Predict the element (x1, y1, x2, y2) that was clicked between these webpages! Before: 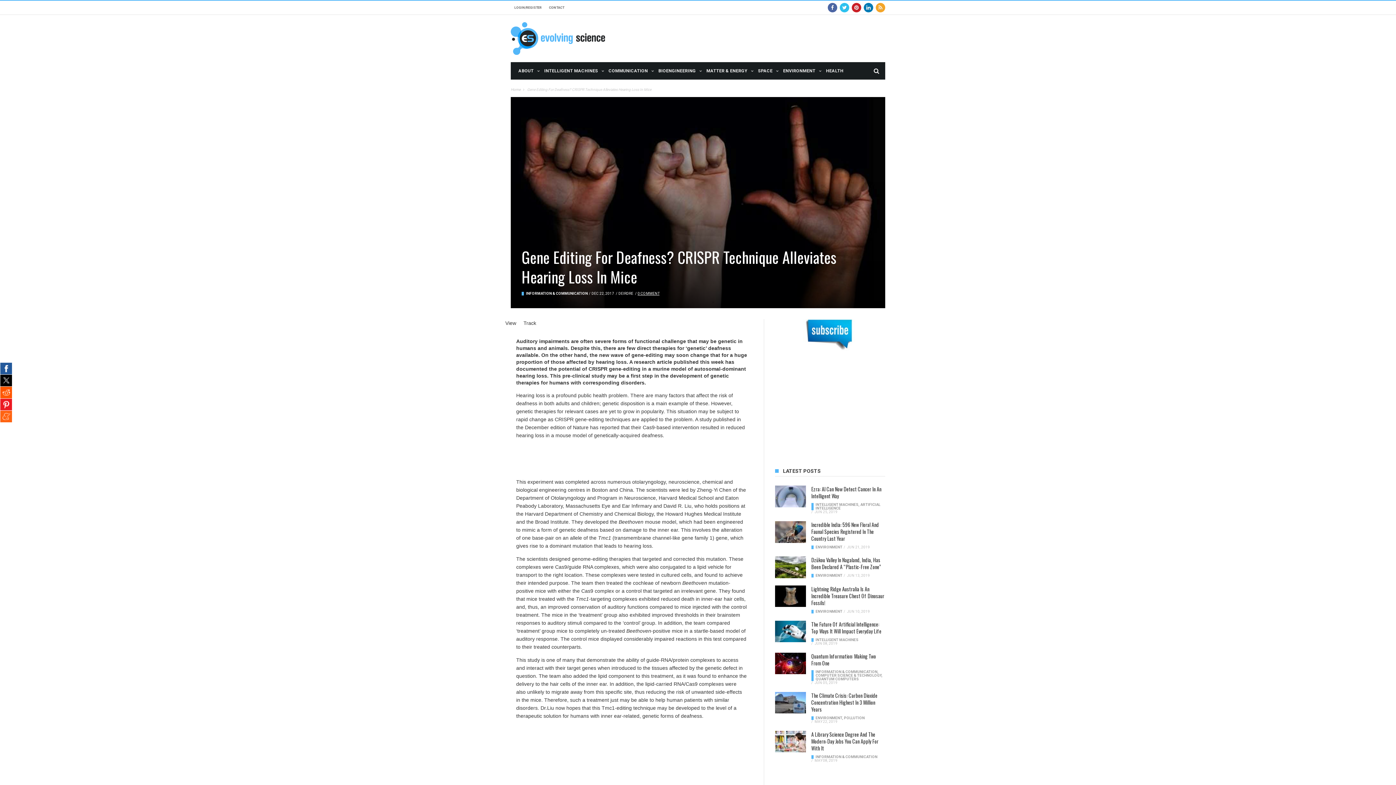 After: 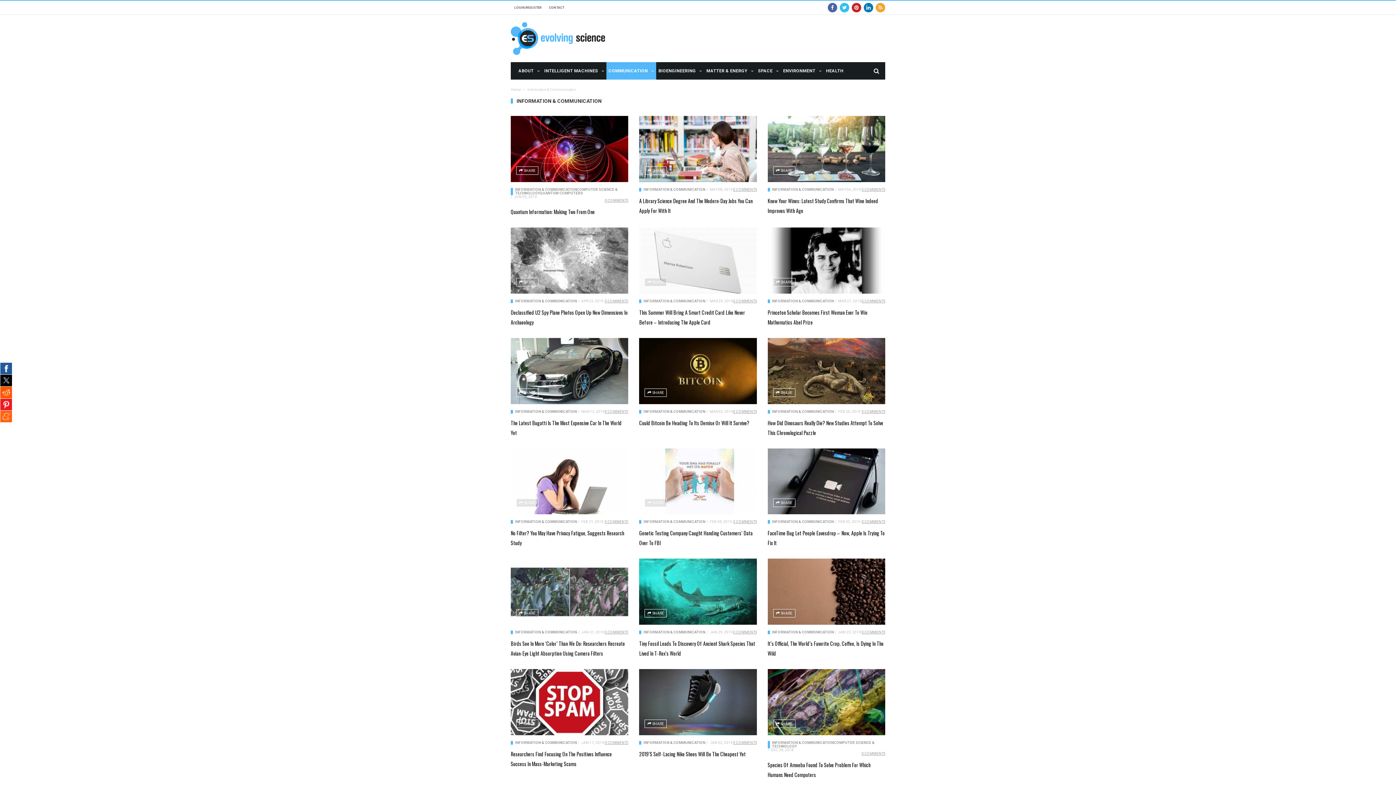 Action: bbox: (606, 62, 656, 79) label: COMMUNICATION